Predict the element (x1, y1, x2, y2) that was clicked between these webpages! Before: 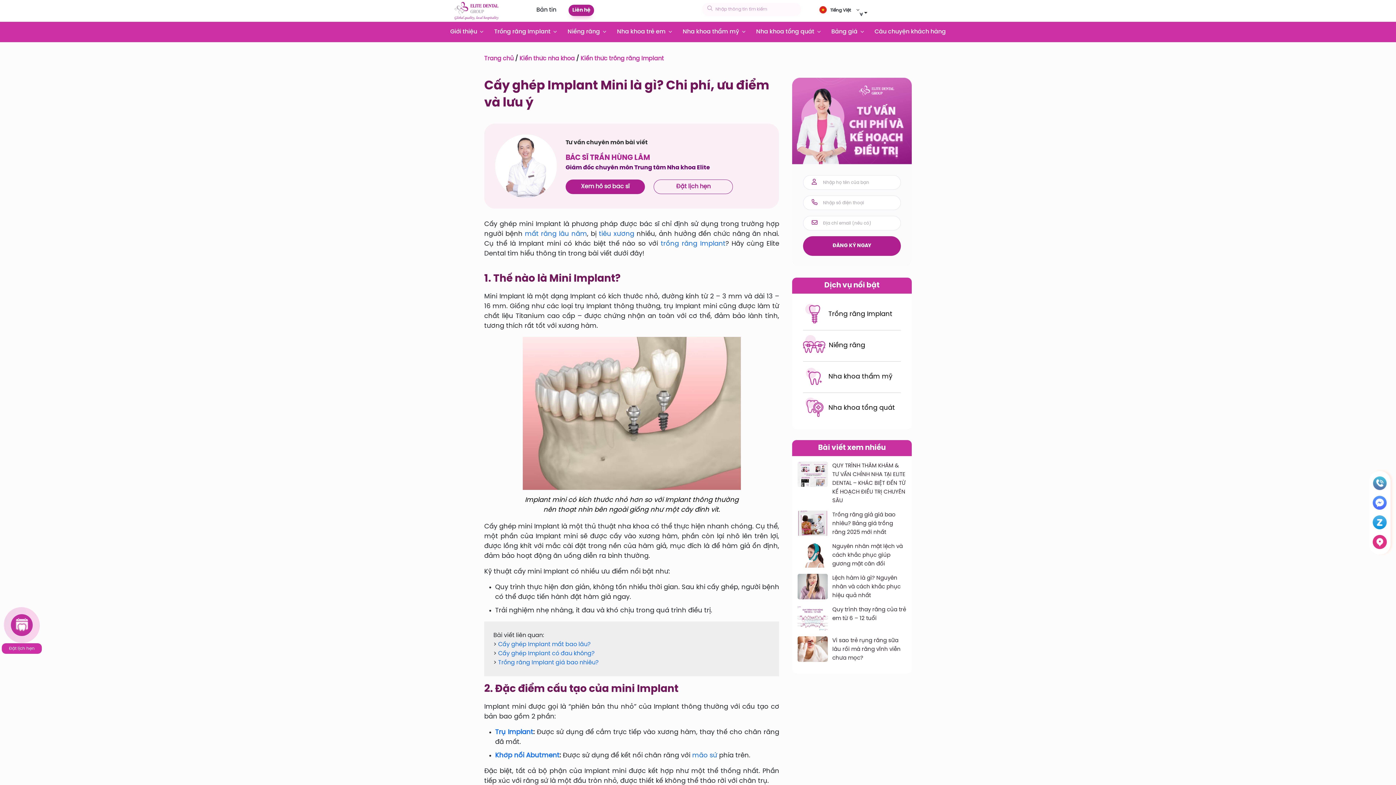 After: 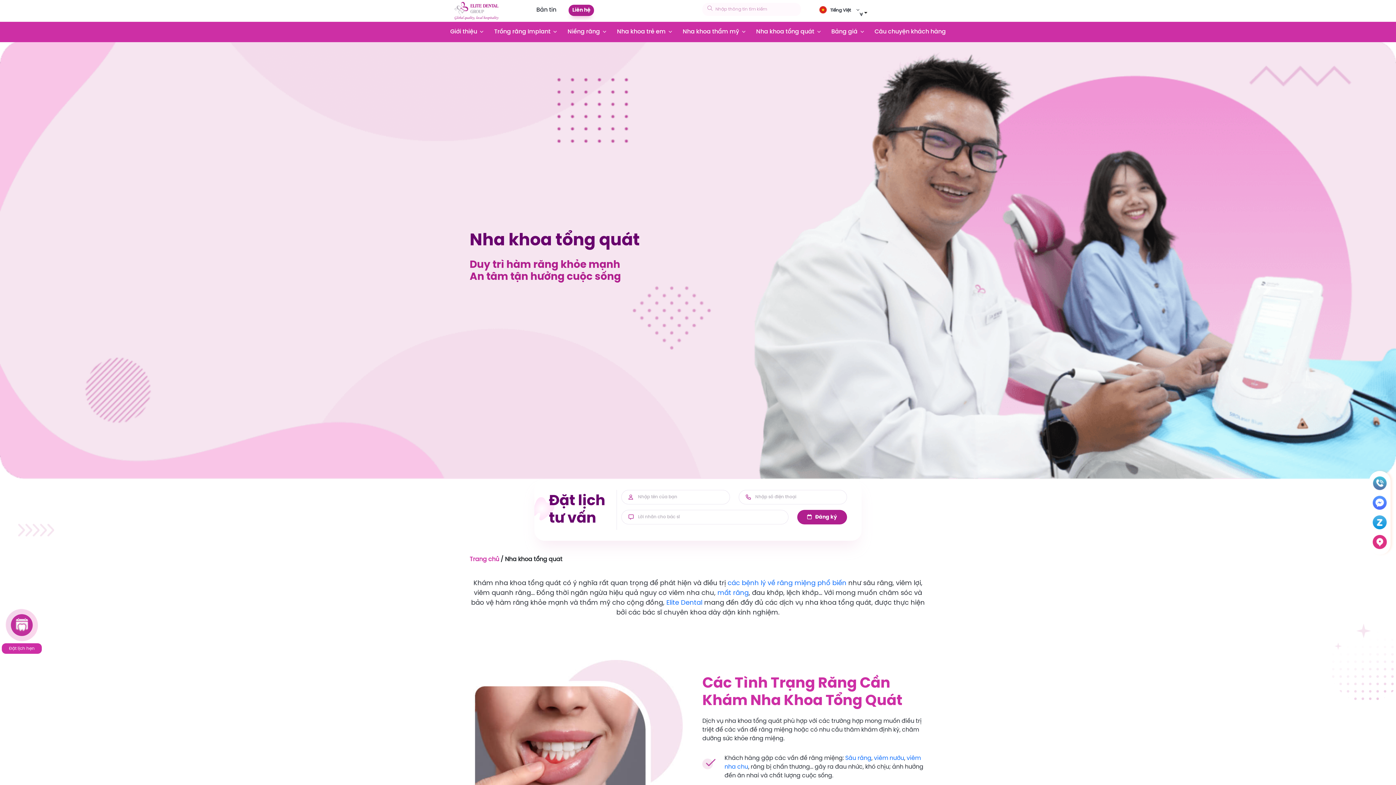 Action: bbox: (753, 21, 823, 42) label: Nha khoa tổng quát